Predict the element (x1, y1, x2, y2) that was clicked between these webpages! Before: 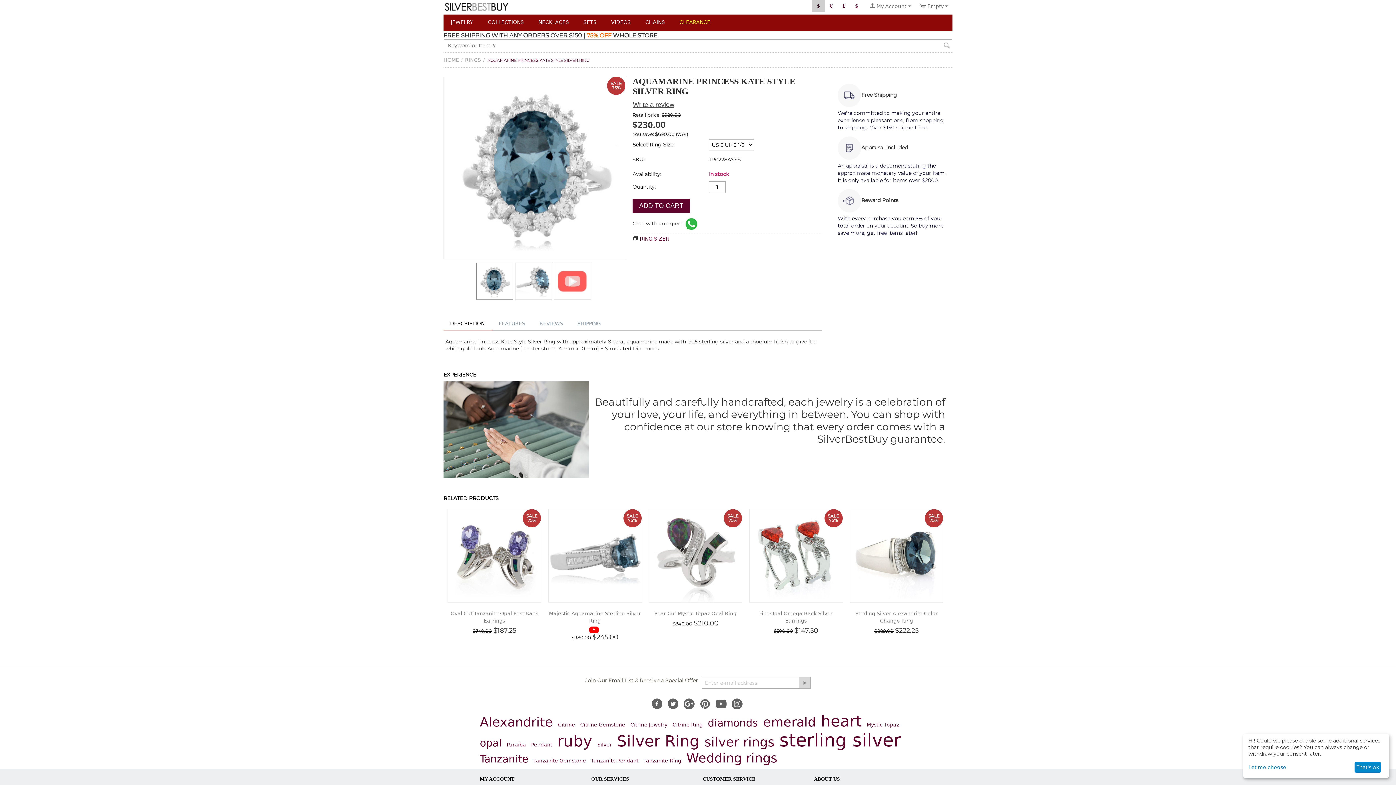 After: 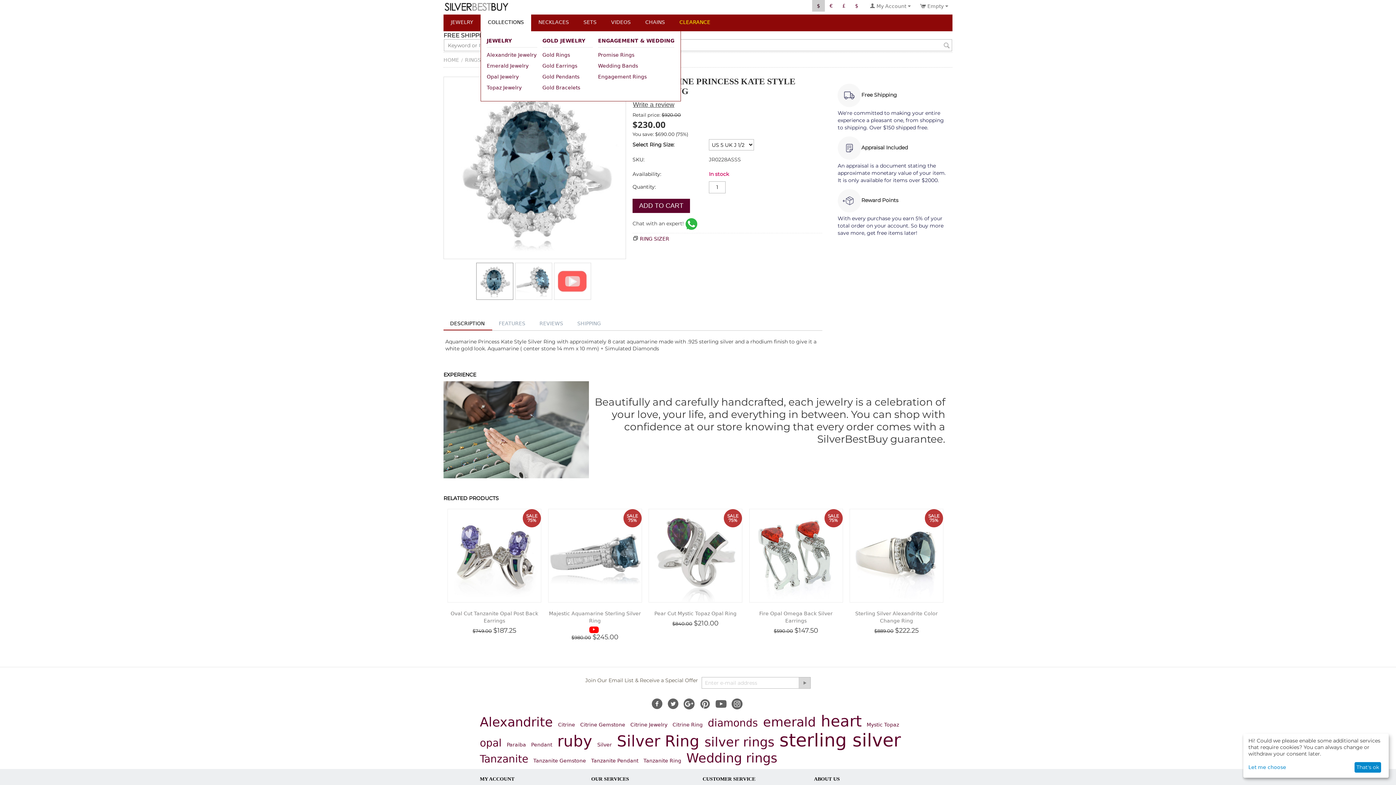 Action: label: COLLECTIONS bbox: (480, 14, 531, 31)